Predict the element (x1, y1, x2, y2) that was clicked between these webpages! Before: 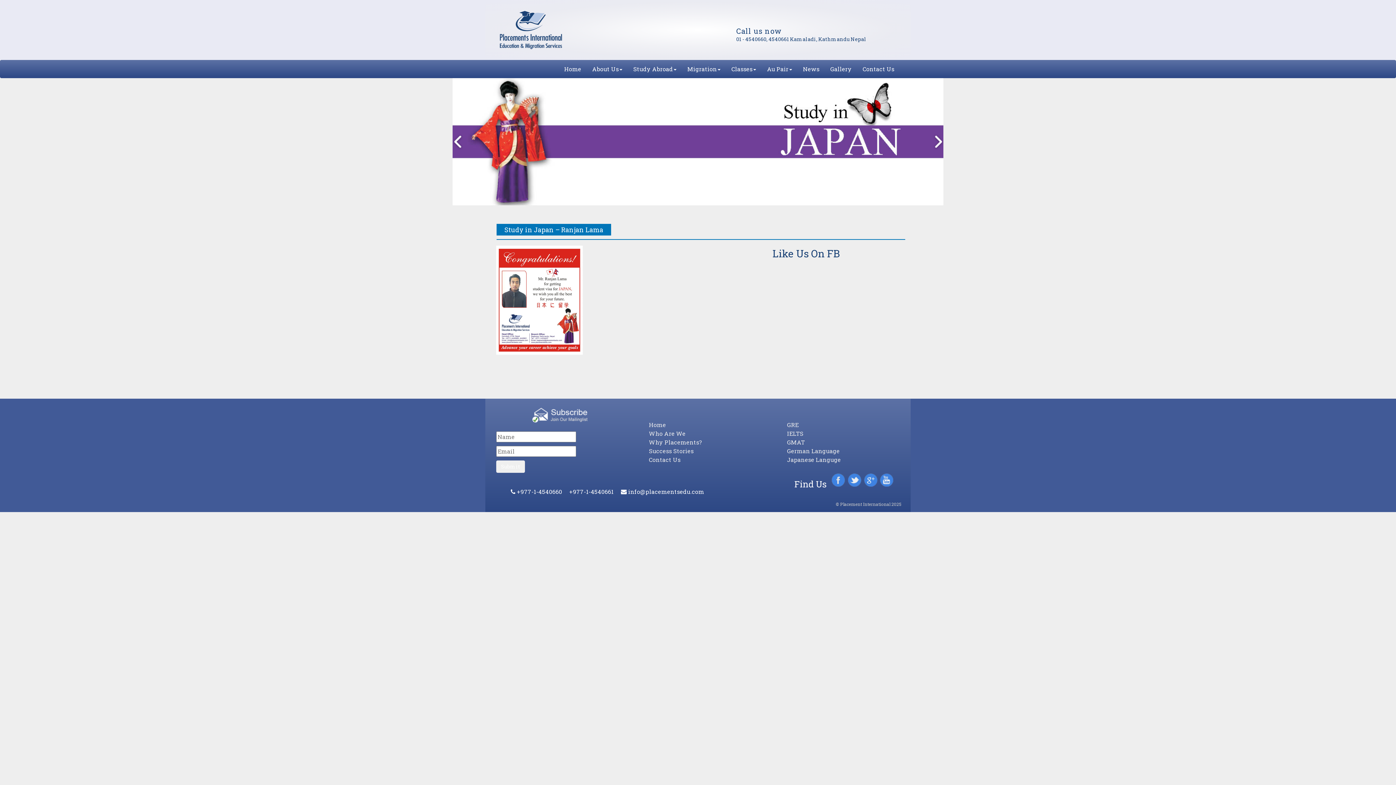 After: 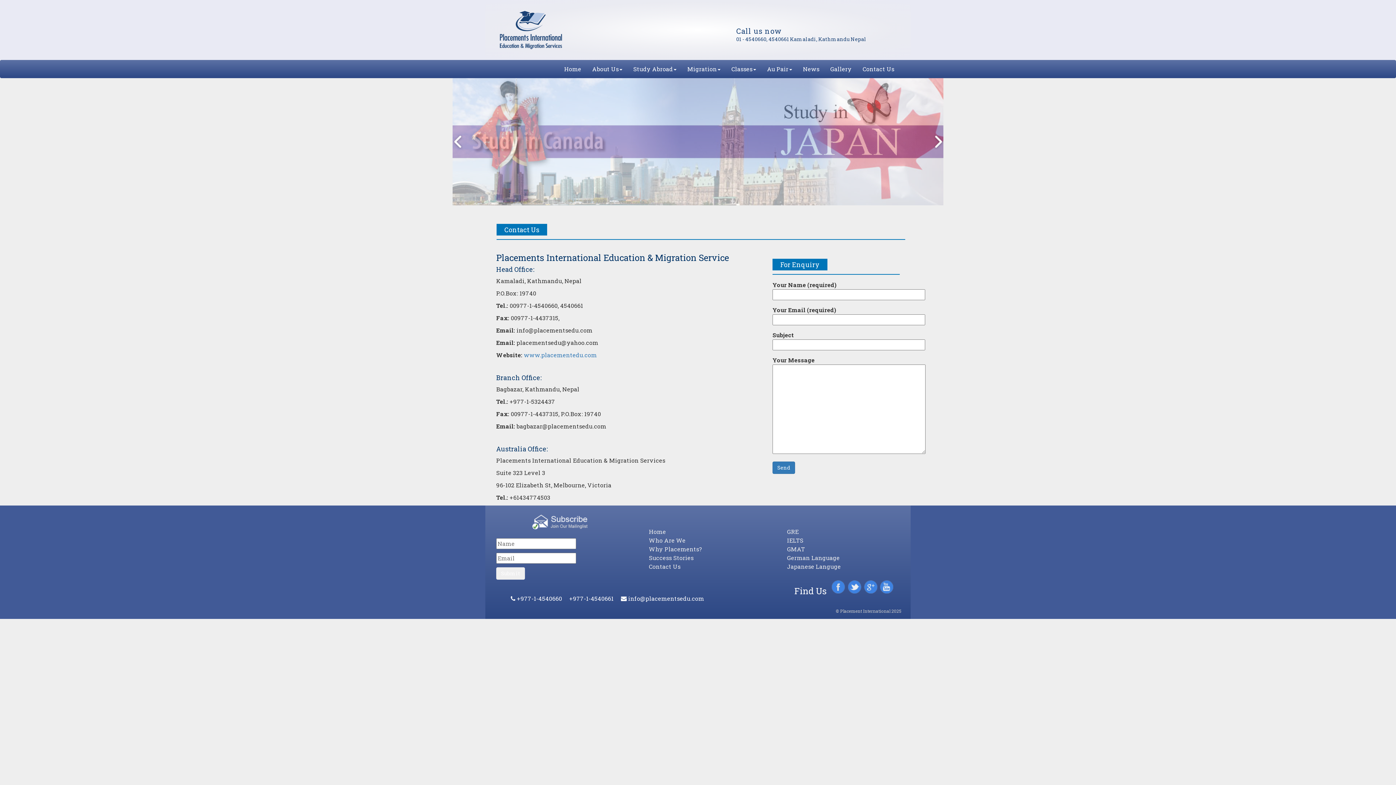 Action: bbox: (649, 456, 680, 463) label: Contact Us